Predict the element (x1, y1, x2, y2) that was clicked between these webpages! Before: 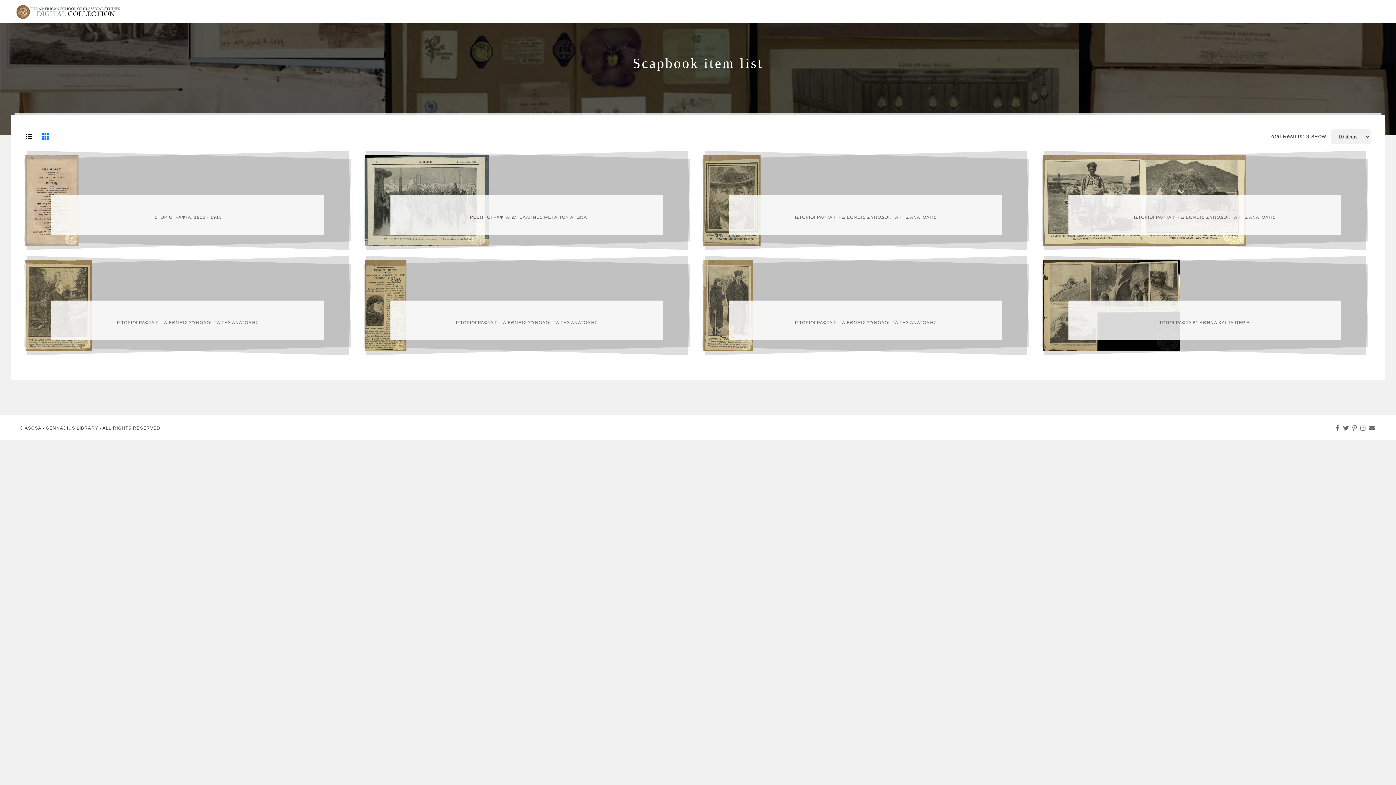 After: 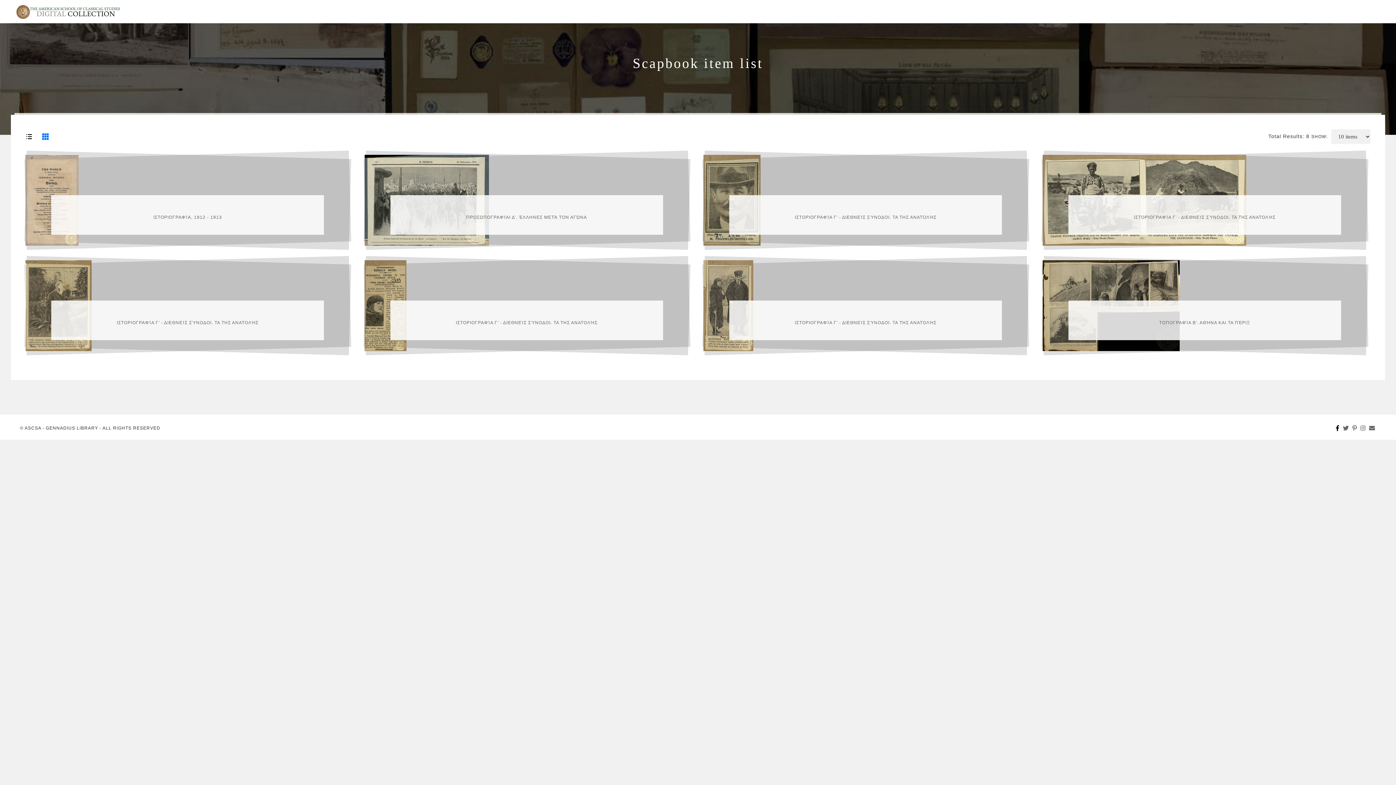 Action: bbox: (1336, 425, 1340, 431)